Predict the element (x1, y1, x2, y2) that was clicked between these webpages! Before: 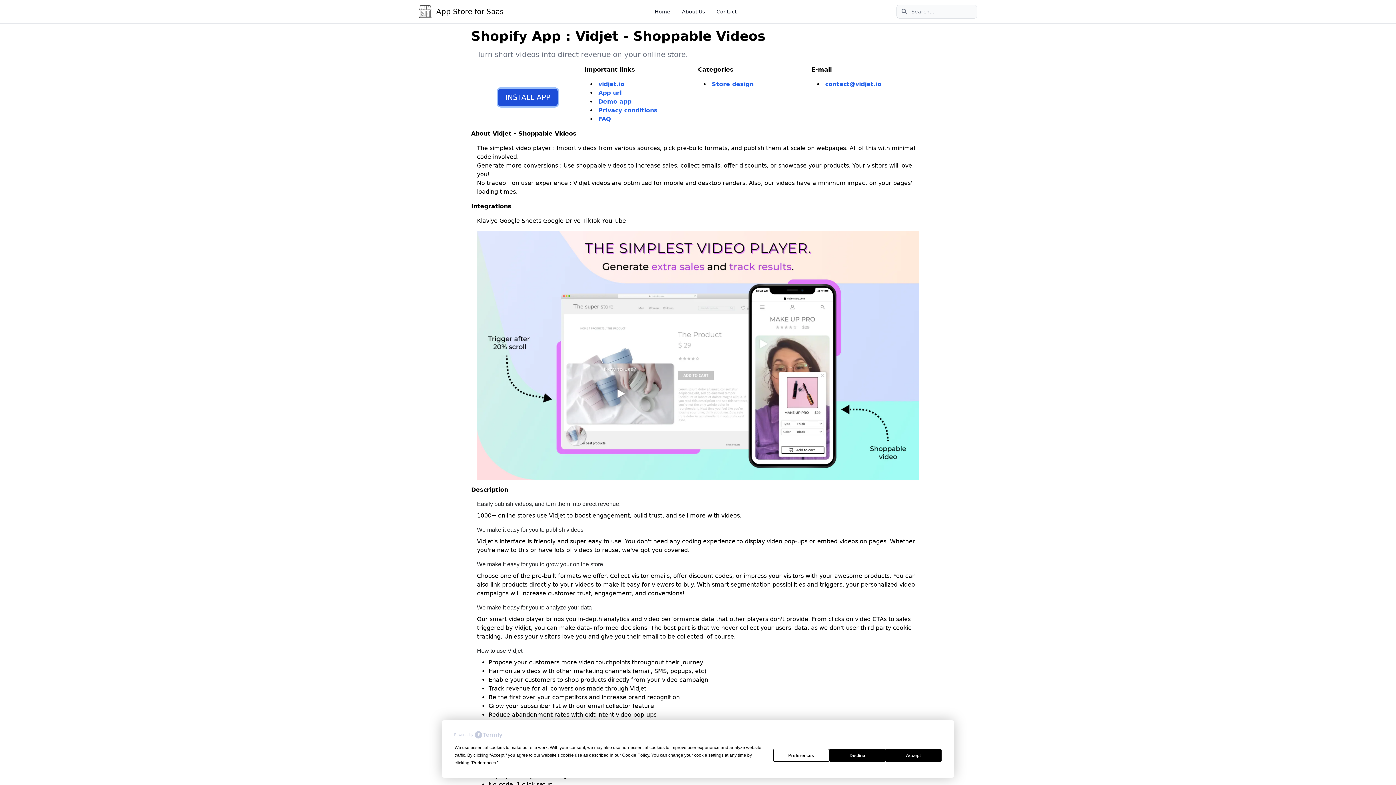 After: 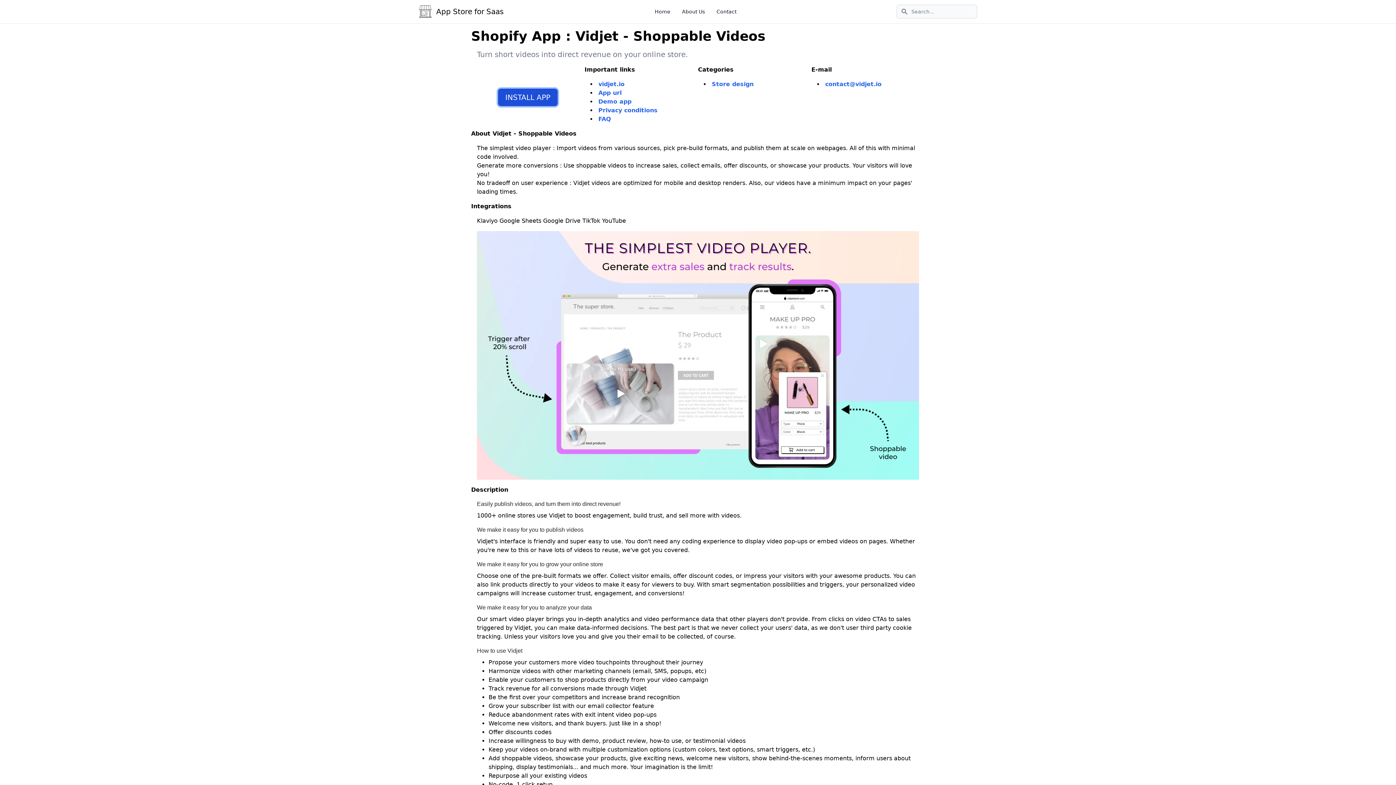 Action: label: Accept bbox: (885, 749, 941, 762)